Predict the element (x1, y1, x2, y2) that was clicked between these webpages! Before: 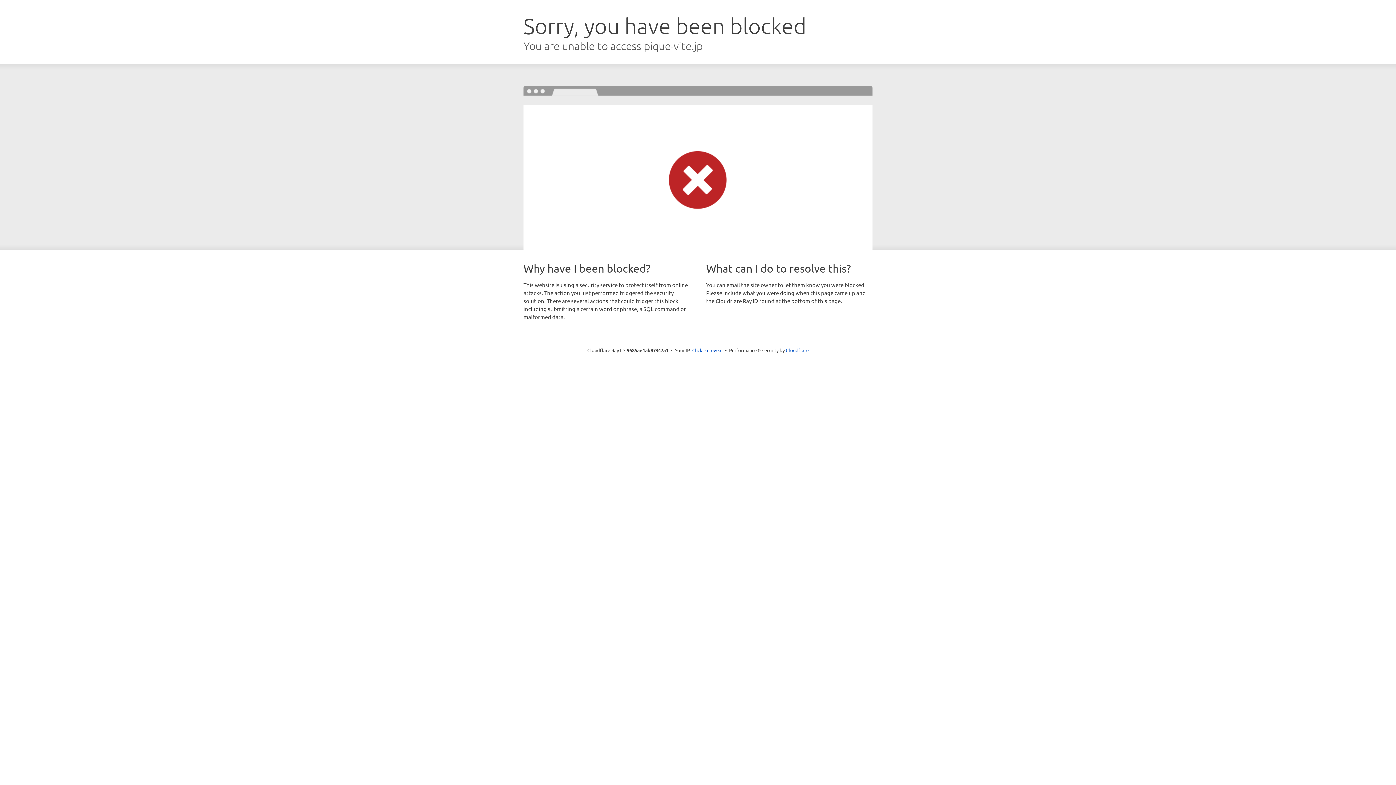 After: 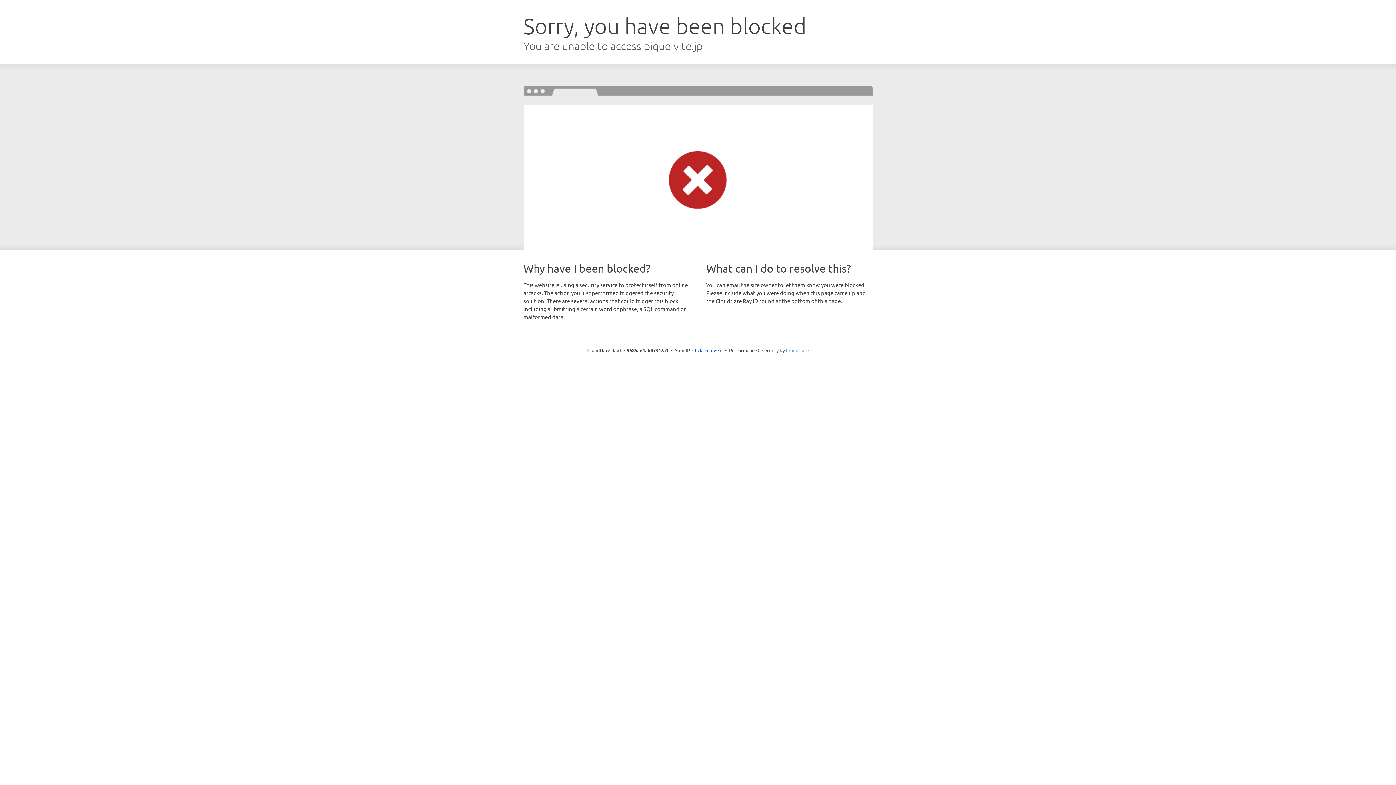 Action: bbox: (786, 347, 808, 353) label: Cloudflare